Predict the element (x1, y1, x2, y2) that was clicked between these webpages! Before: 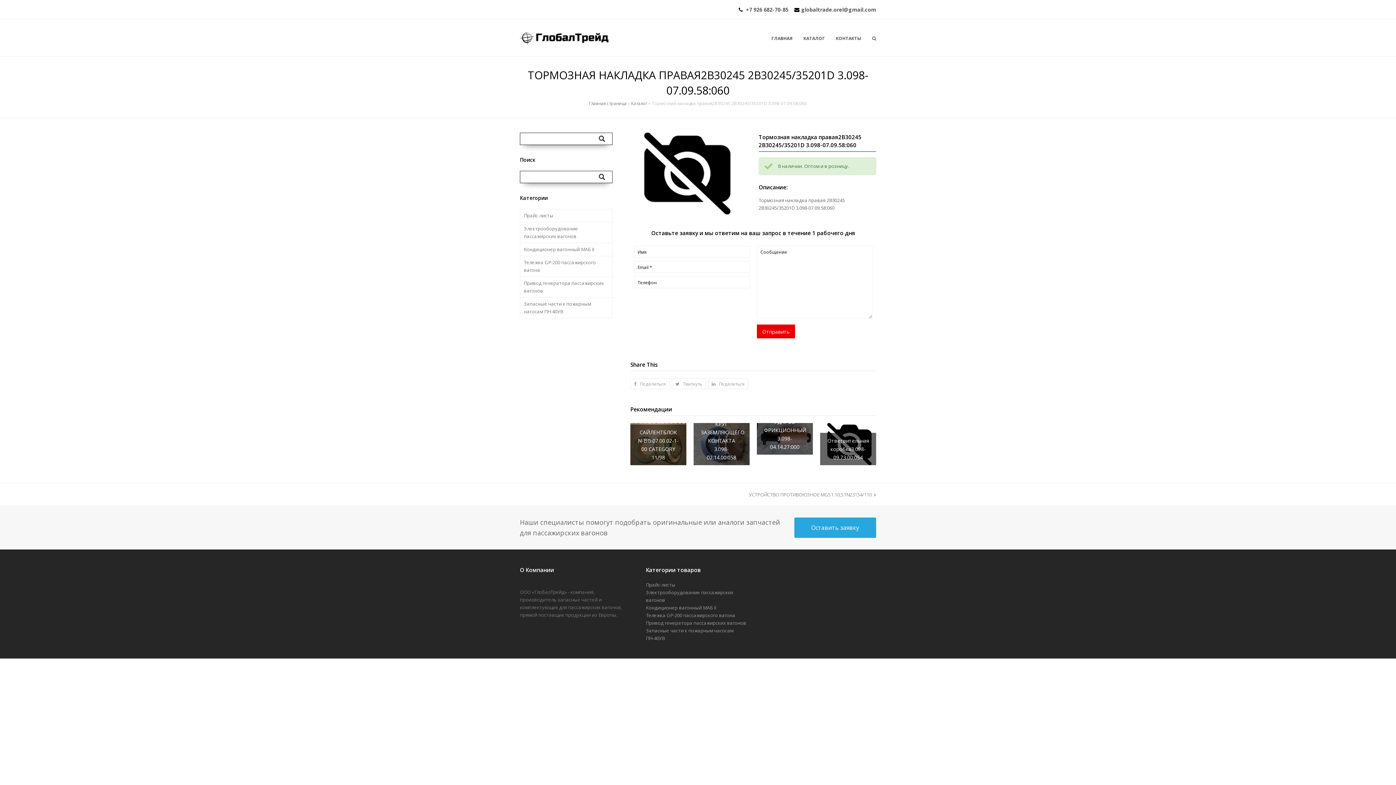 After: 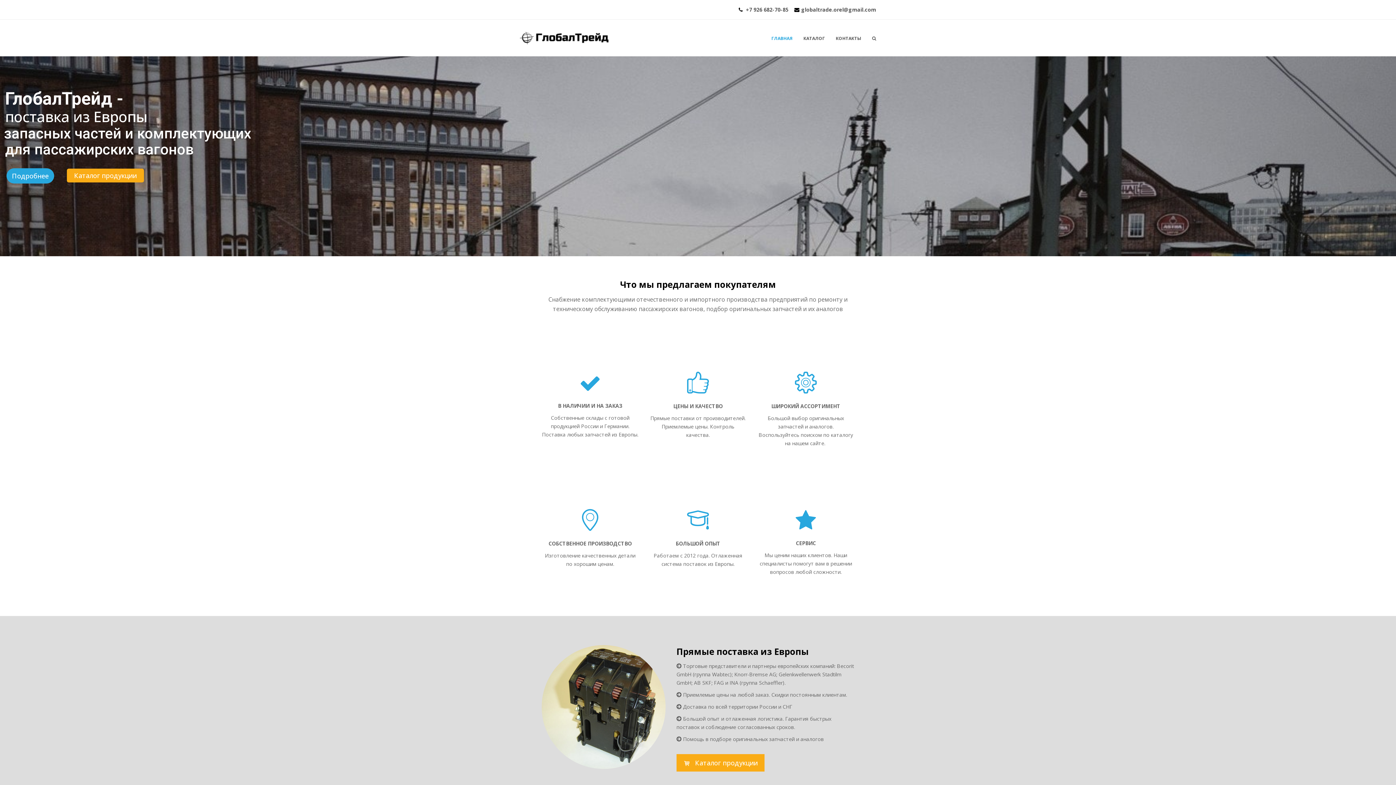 Action: label: ГЛАВНАЯ bbox: (766, 28, 798, 47)